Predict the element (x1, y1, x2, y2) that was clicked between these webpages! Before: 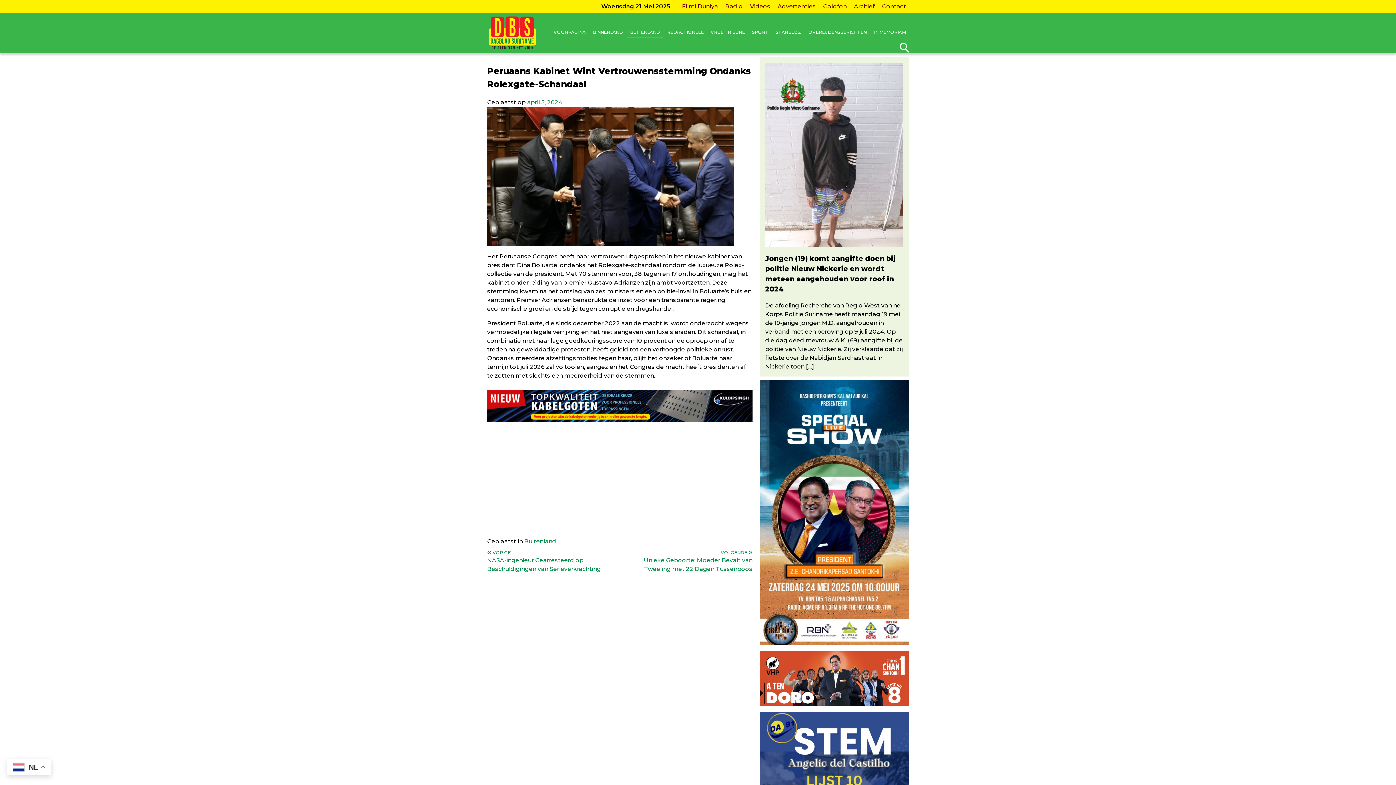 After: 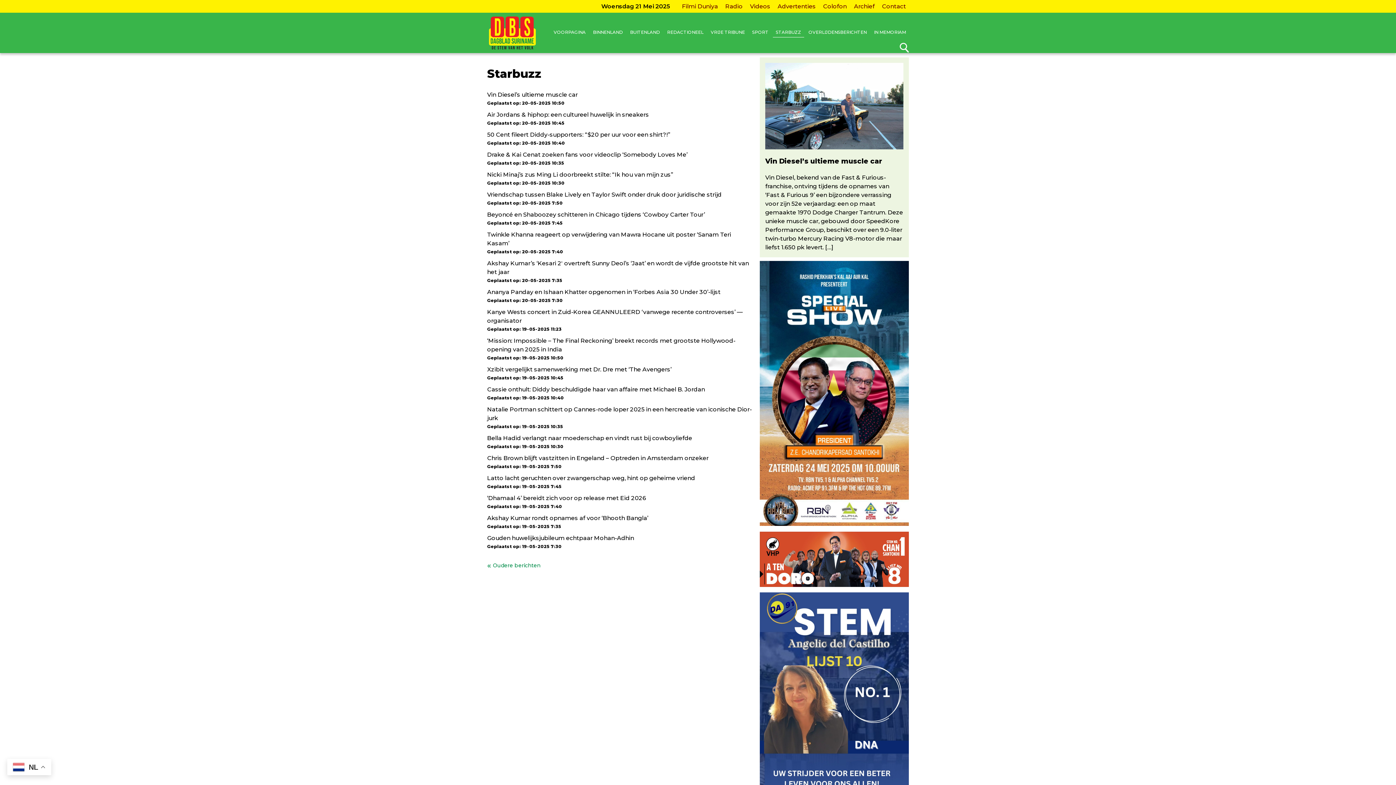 Action: label: STARBUZZ bbox: (773, 27, 804, 37)